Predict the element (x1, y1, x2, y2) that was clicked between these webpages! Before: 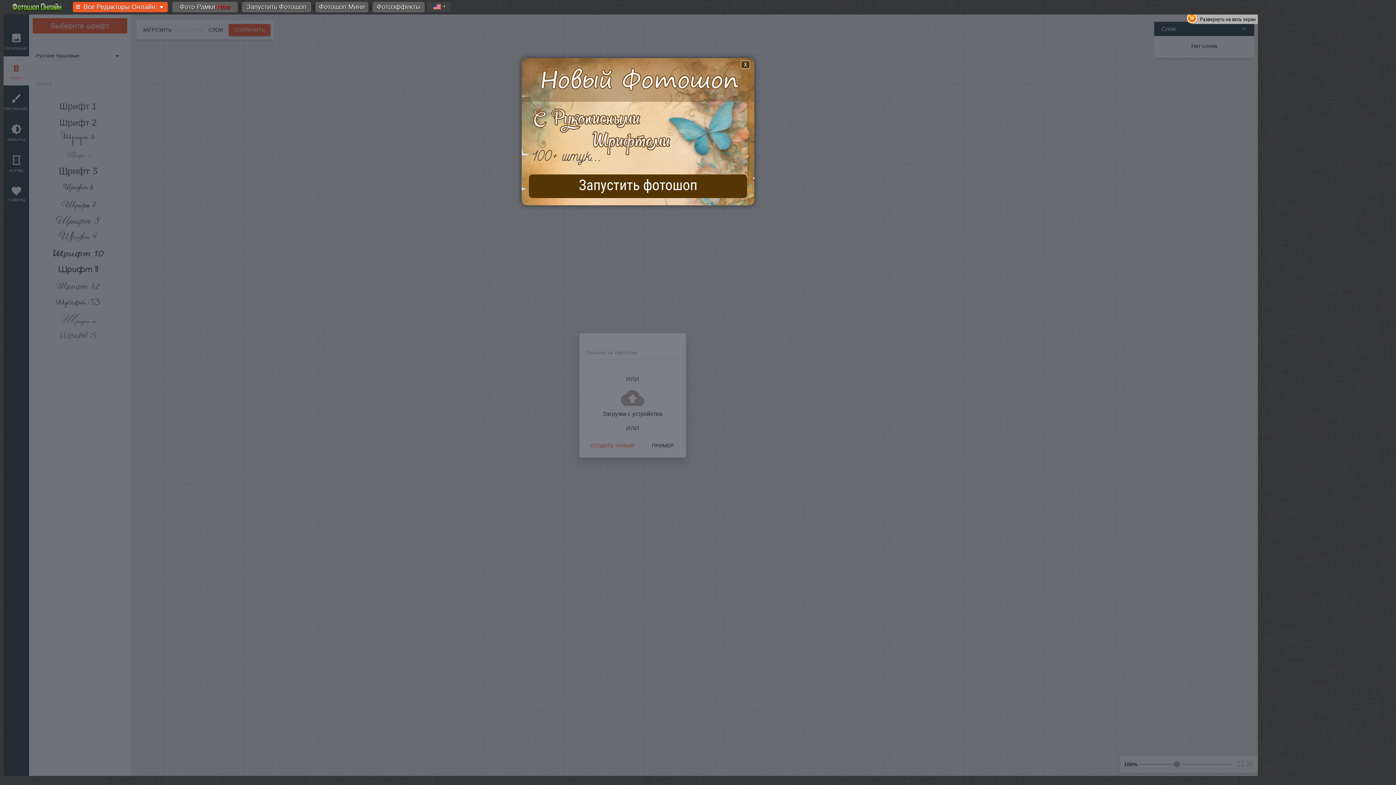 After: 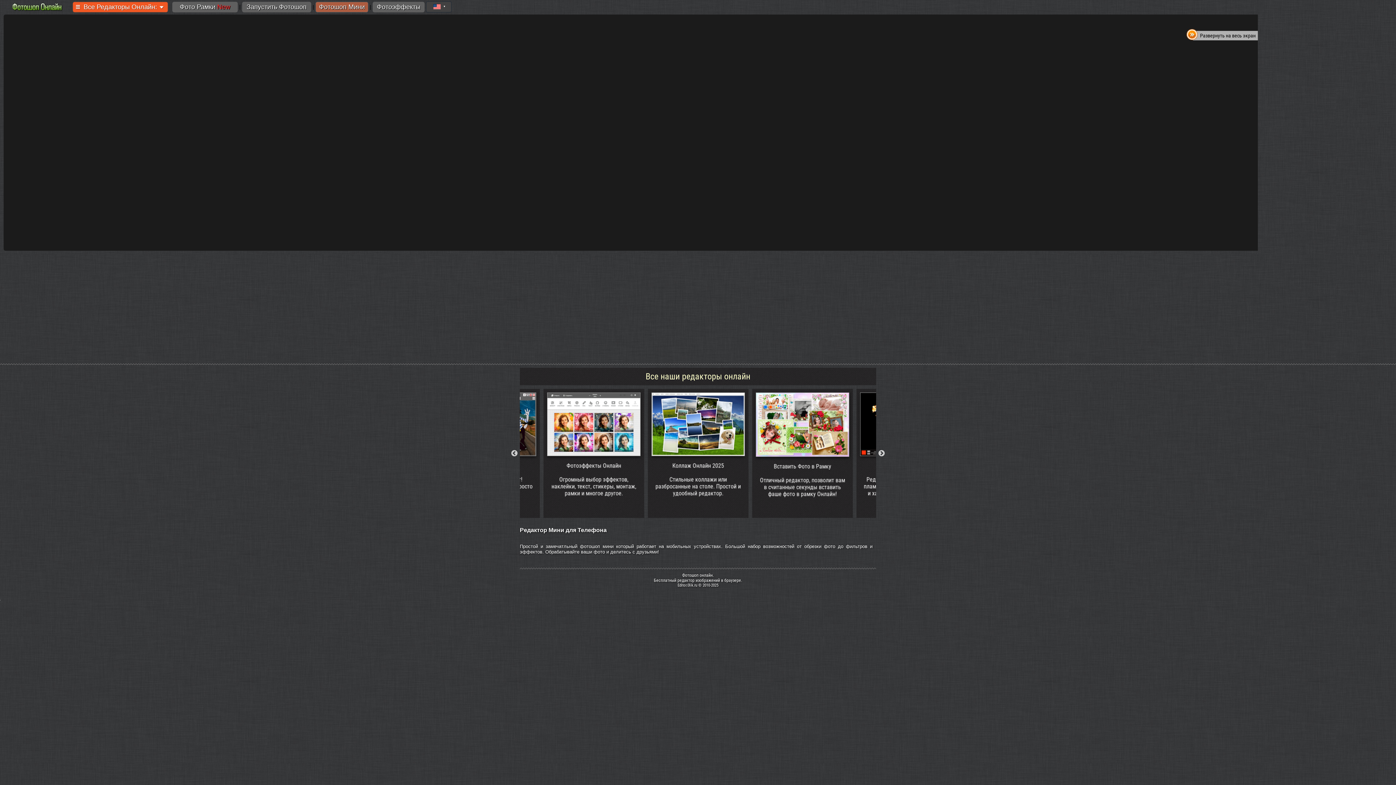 Action: label: Фотошоп Мини bbox: (315, 1, 368, 12)